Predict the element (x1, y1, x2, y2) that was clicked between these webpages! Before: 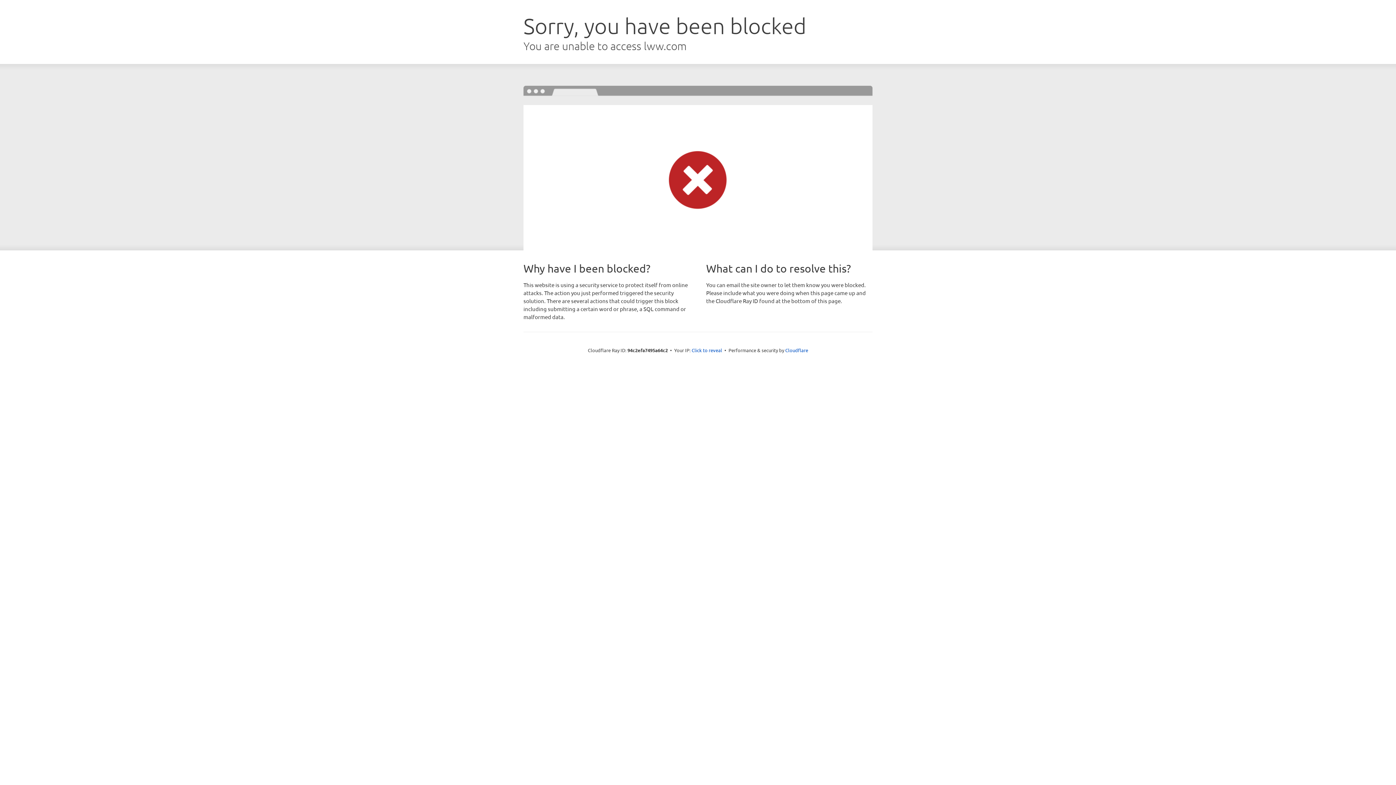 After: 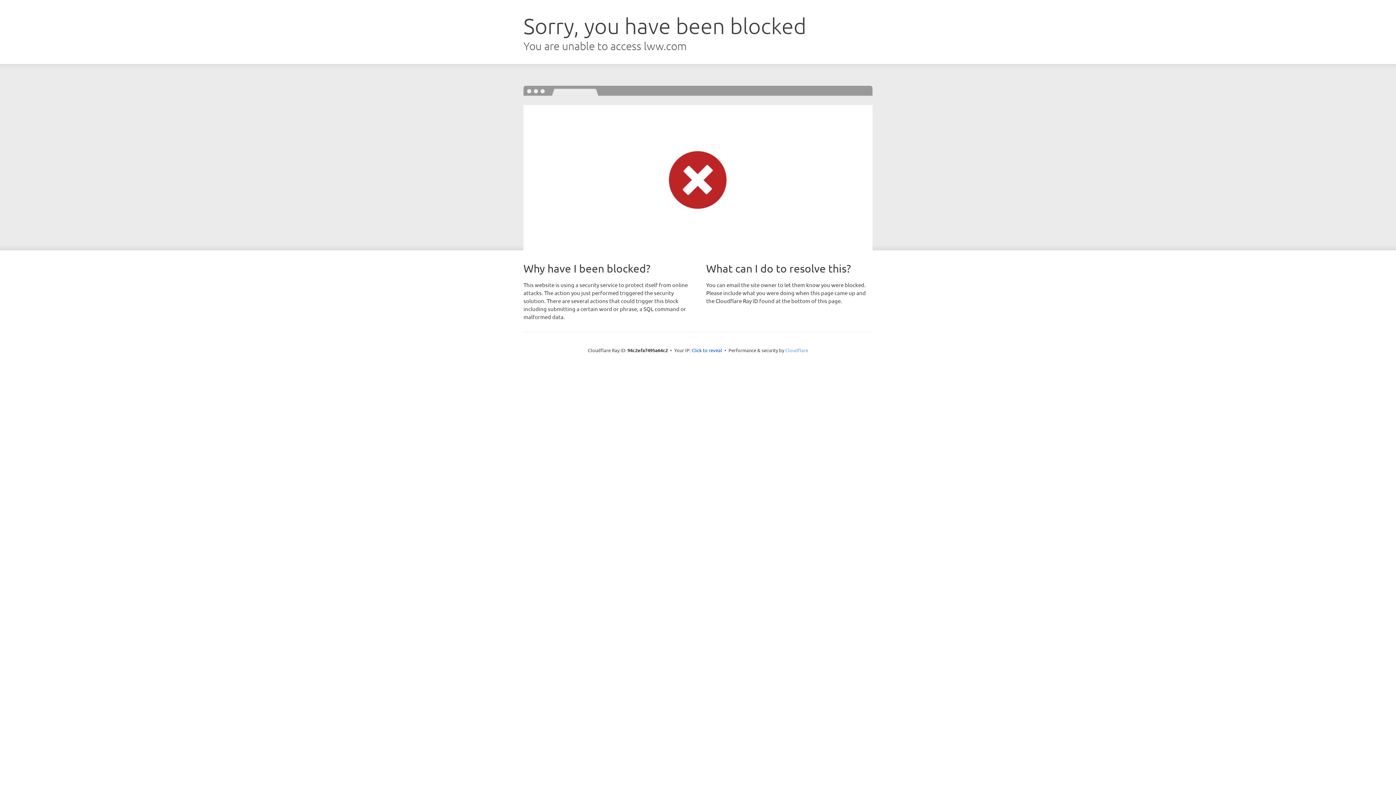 Action: label: Cloudflare bbox: (785, 347, 808, 353)